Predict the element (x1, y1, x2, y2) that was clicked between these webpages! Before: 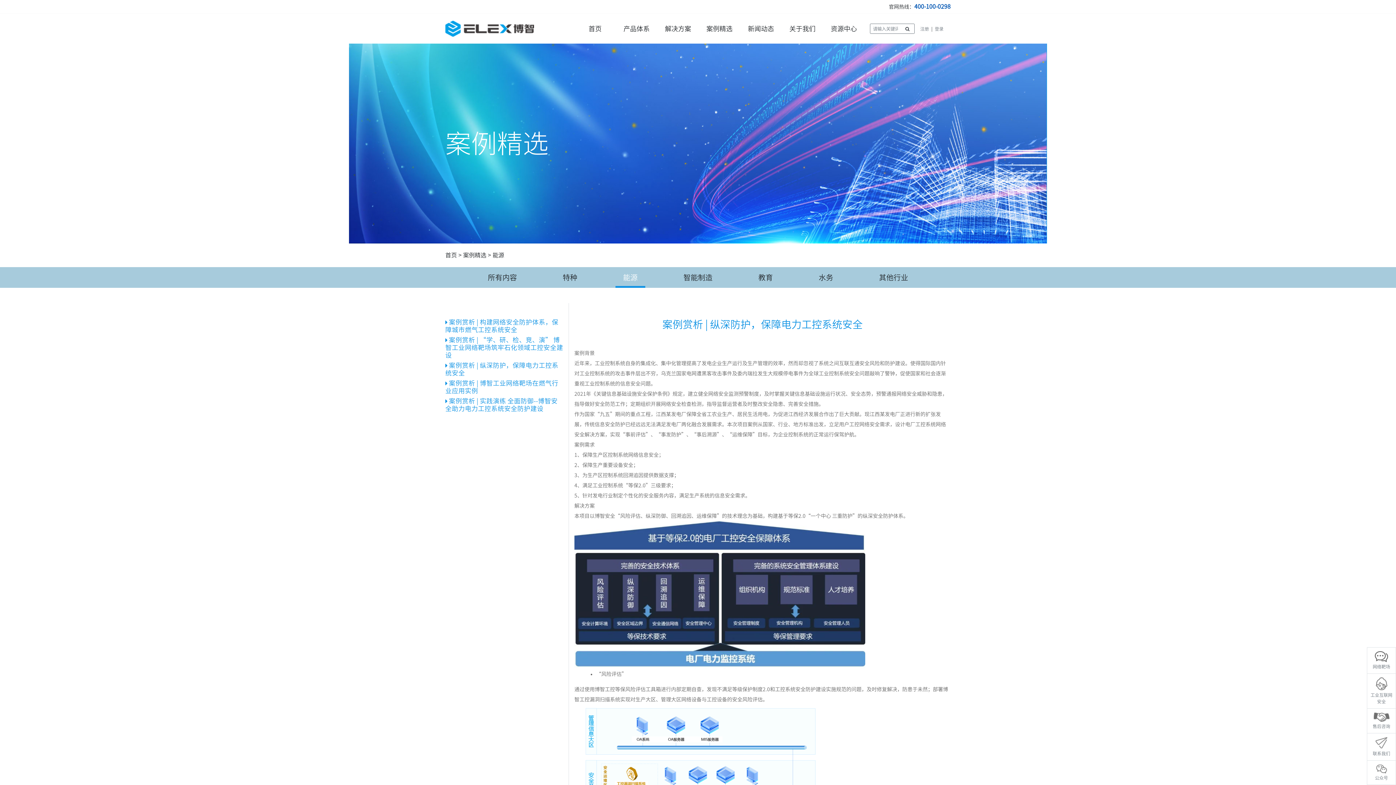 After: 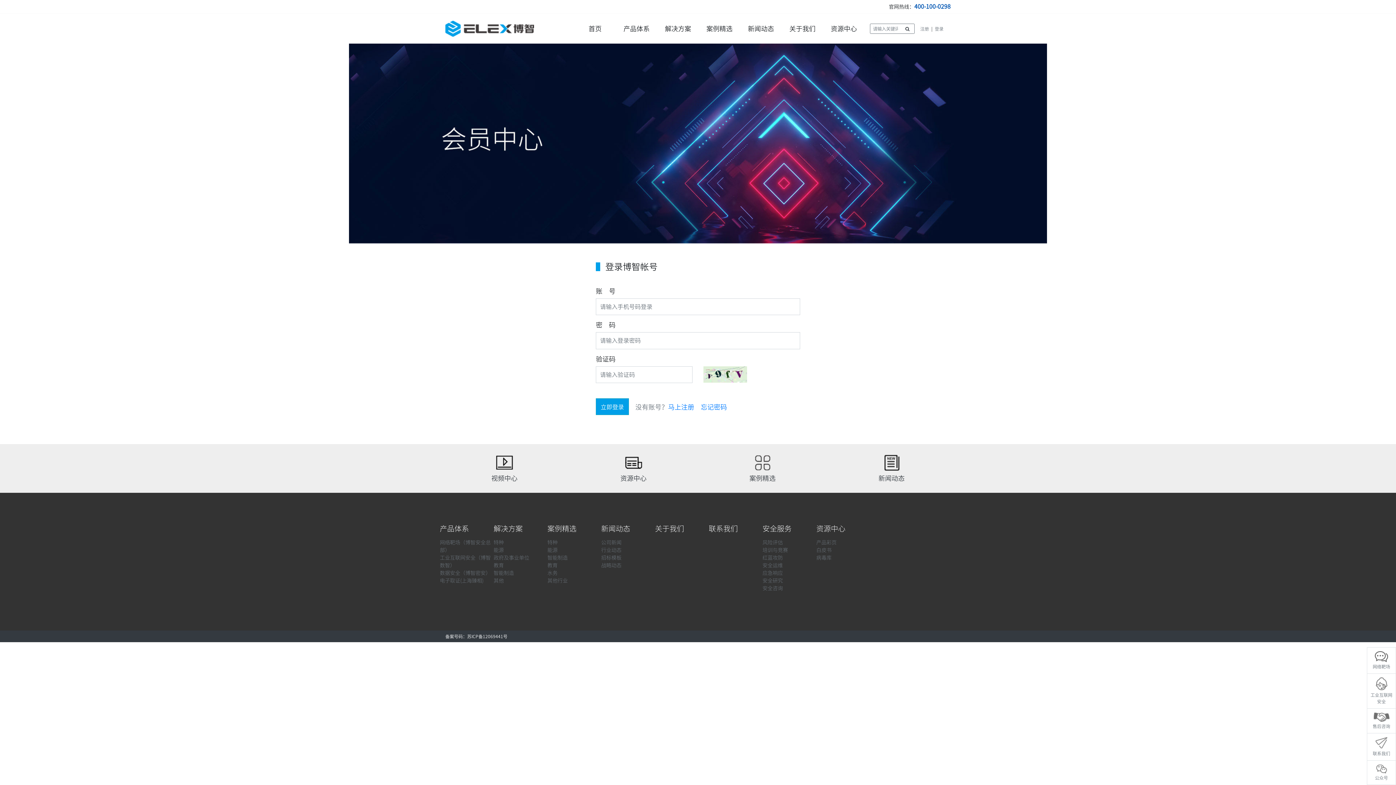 Action: label: 登录 bbox: (935, 26, 943, 30)